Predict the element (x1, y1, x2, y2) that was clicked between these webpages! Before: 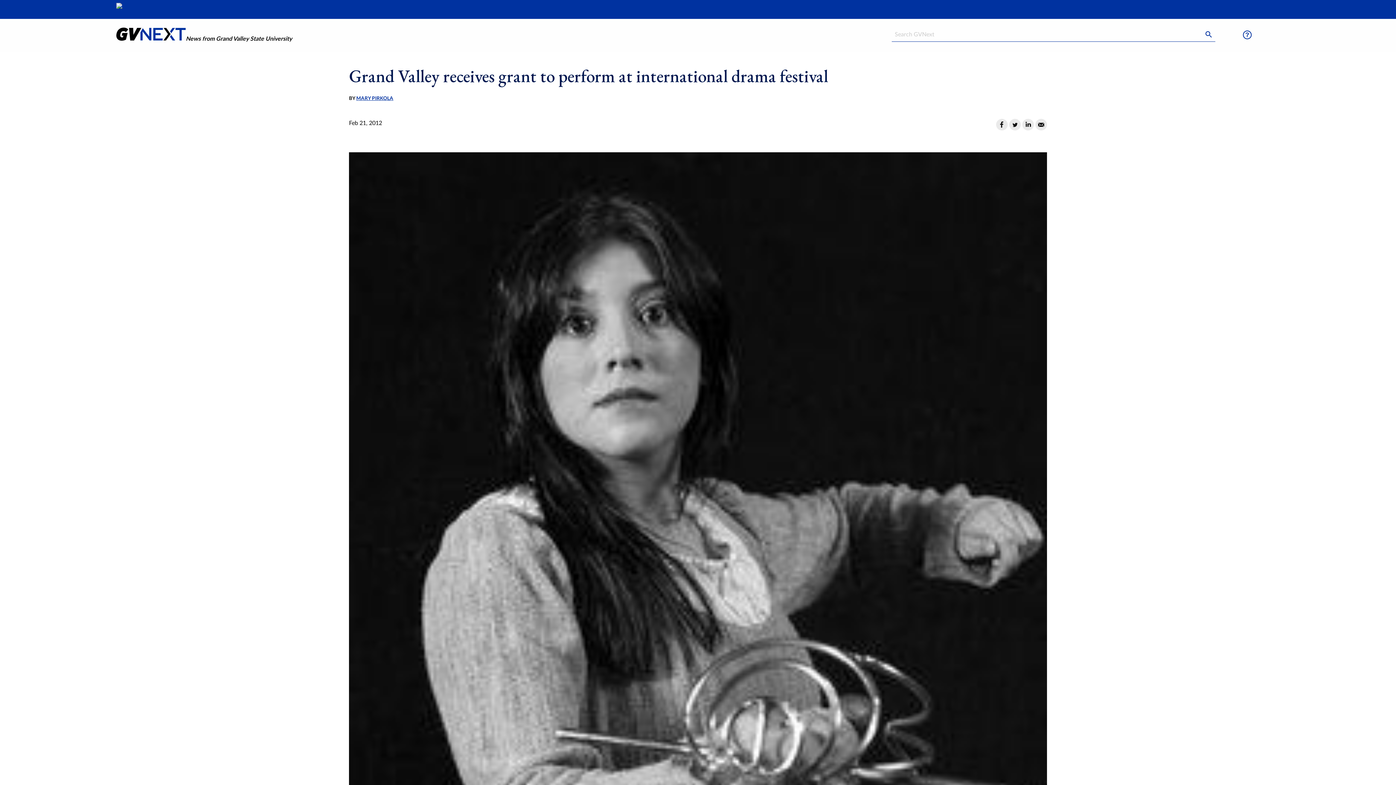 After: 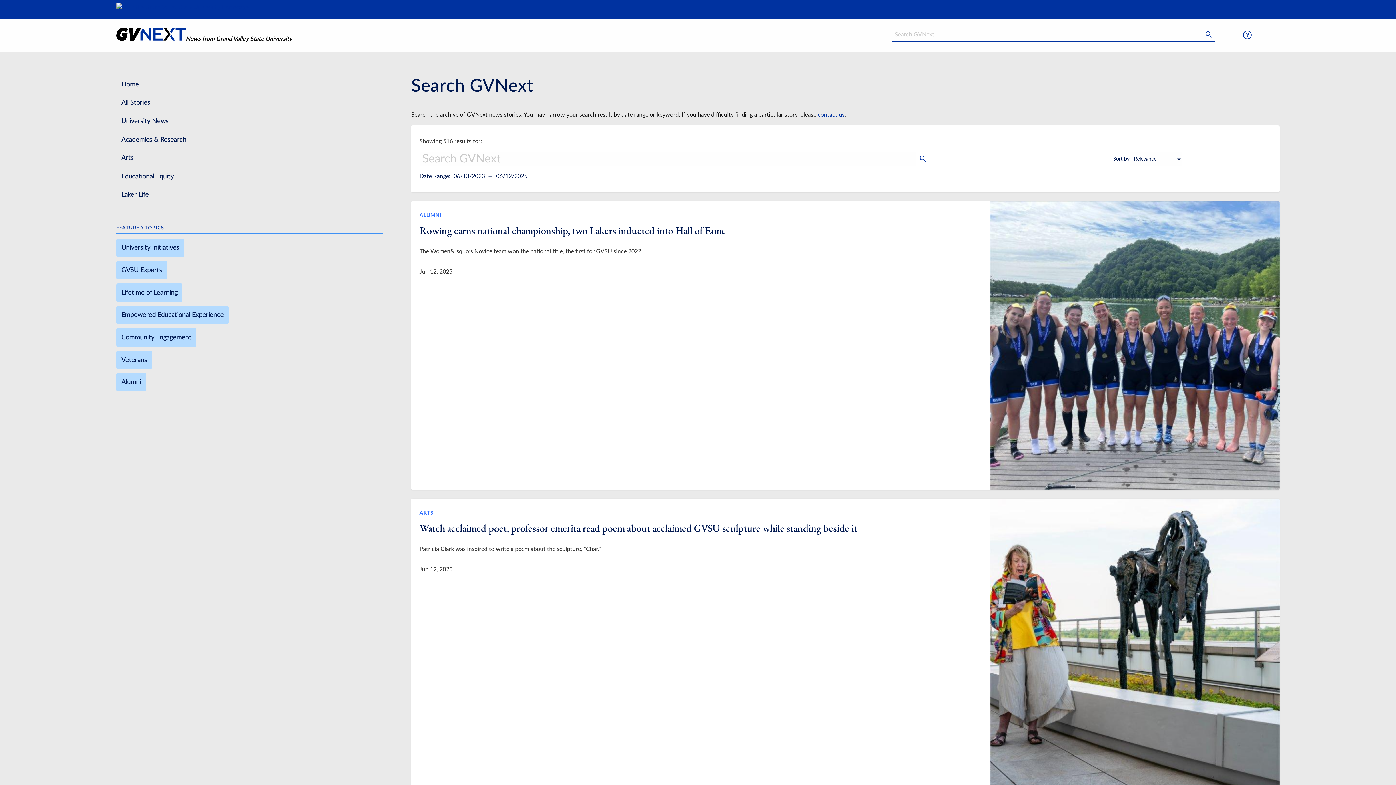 Action: bbox: (1202, 27, 1215, 41)